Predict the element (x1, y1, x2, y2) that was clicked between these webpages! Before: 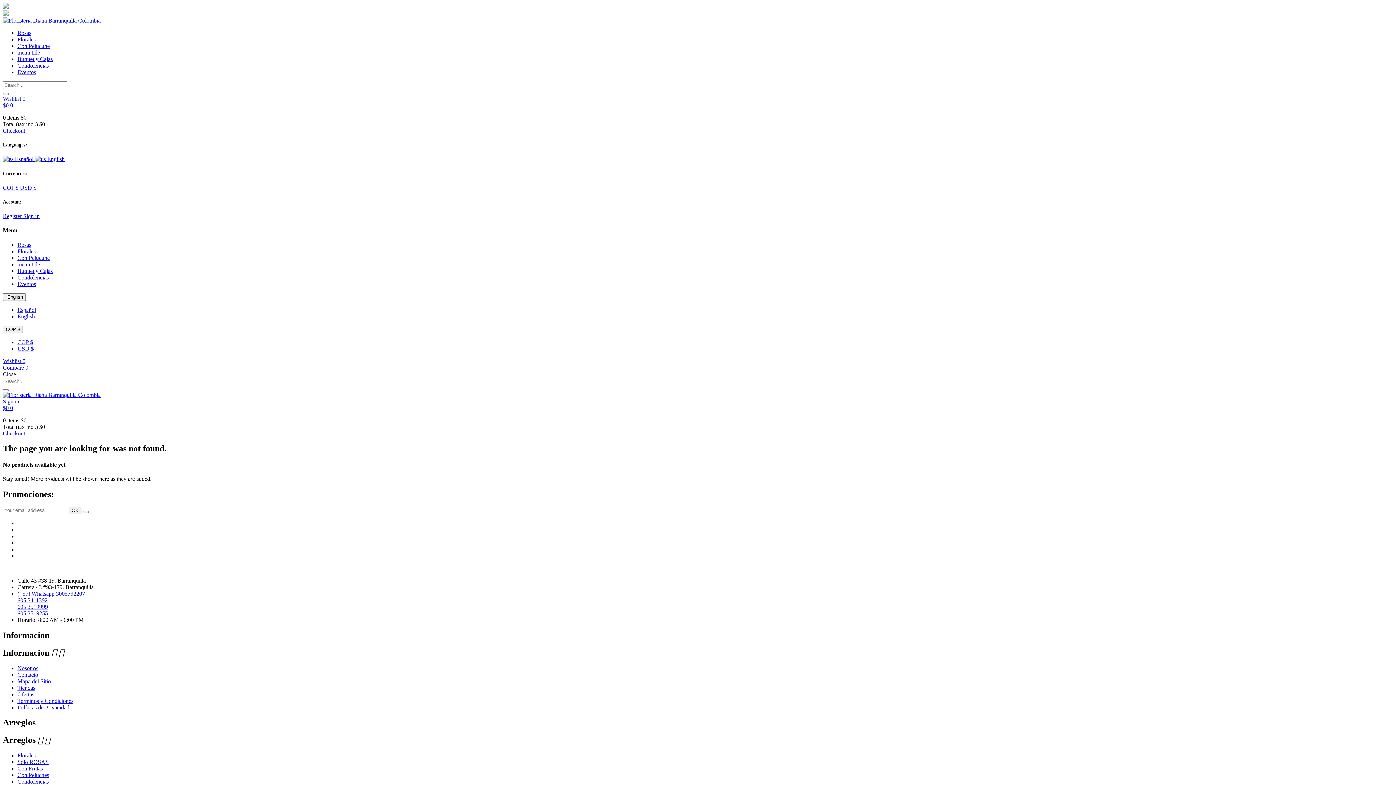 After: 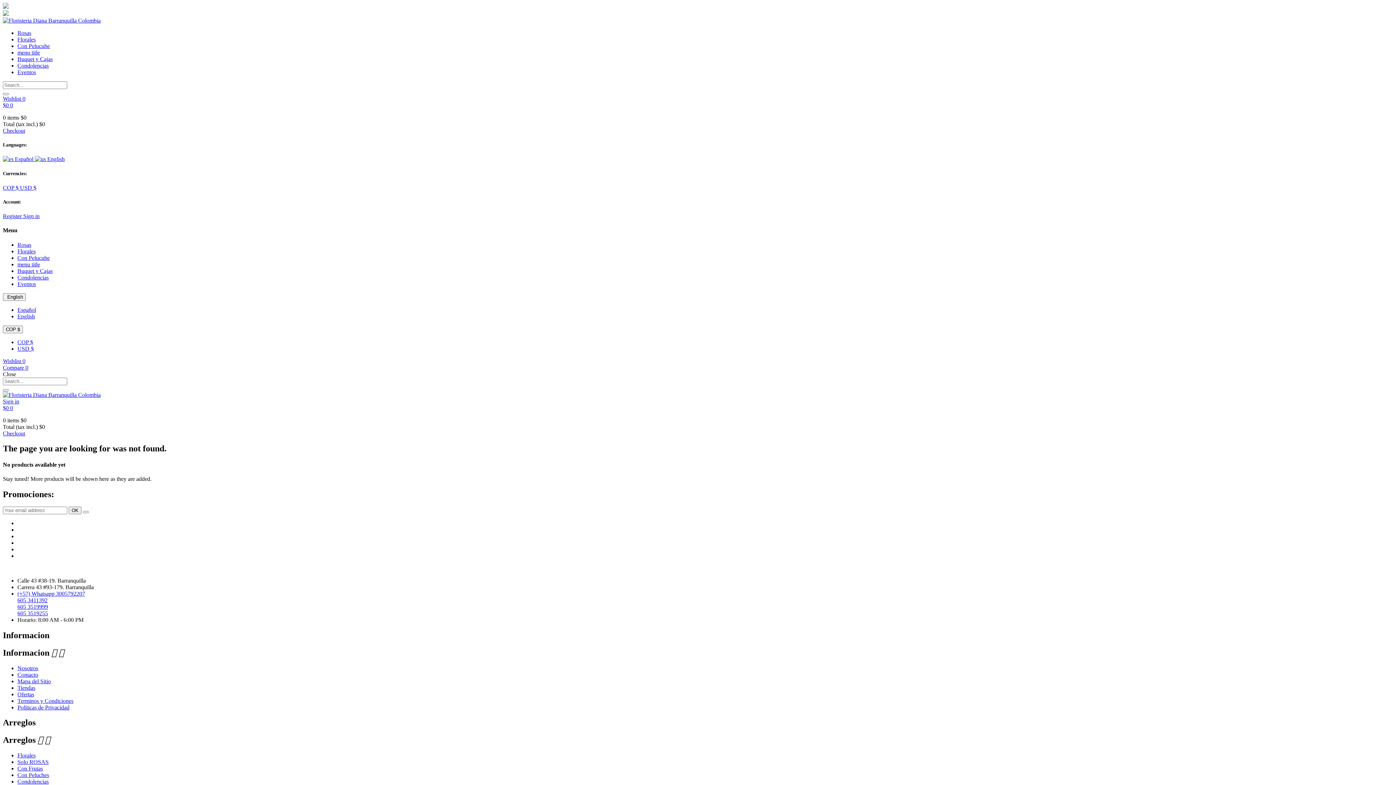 Action: label: English bbox: (17, 313, 34, 319)